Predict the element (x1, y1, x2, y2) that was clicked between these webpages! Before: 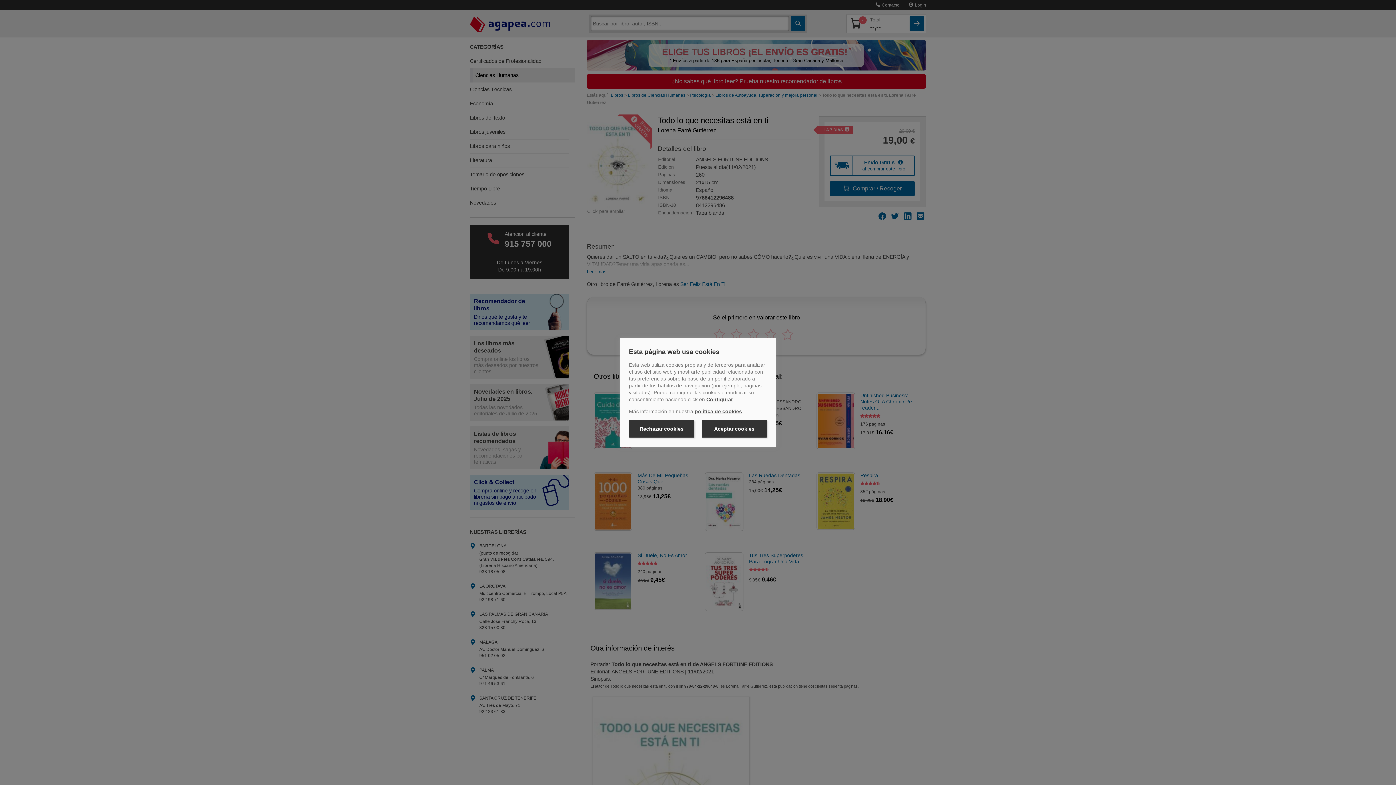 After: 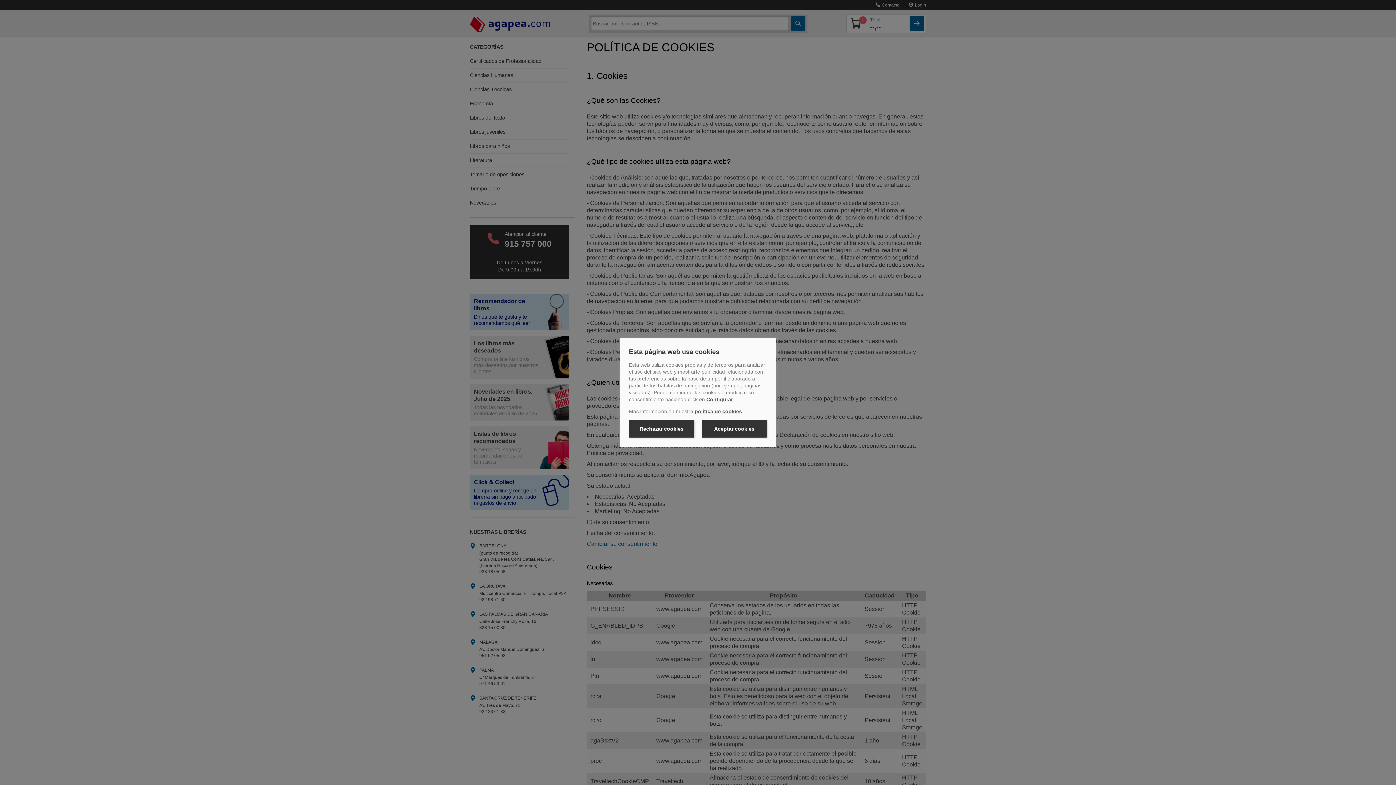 Action: bbox: (694, 408, 742, 414) label: política de cookies